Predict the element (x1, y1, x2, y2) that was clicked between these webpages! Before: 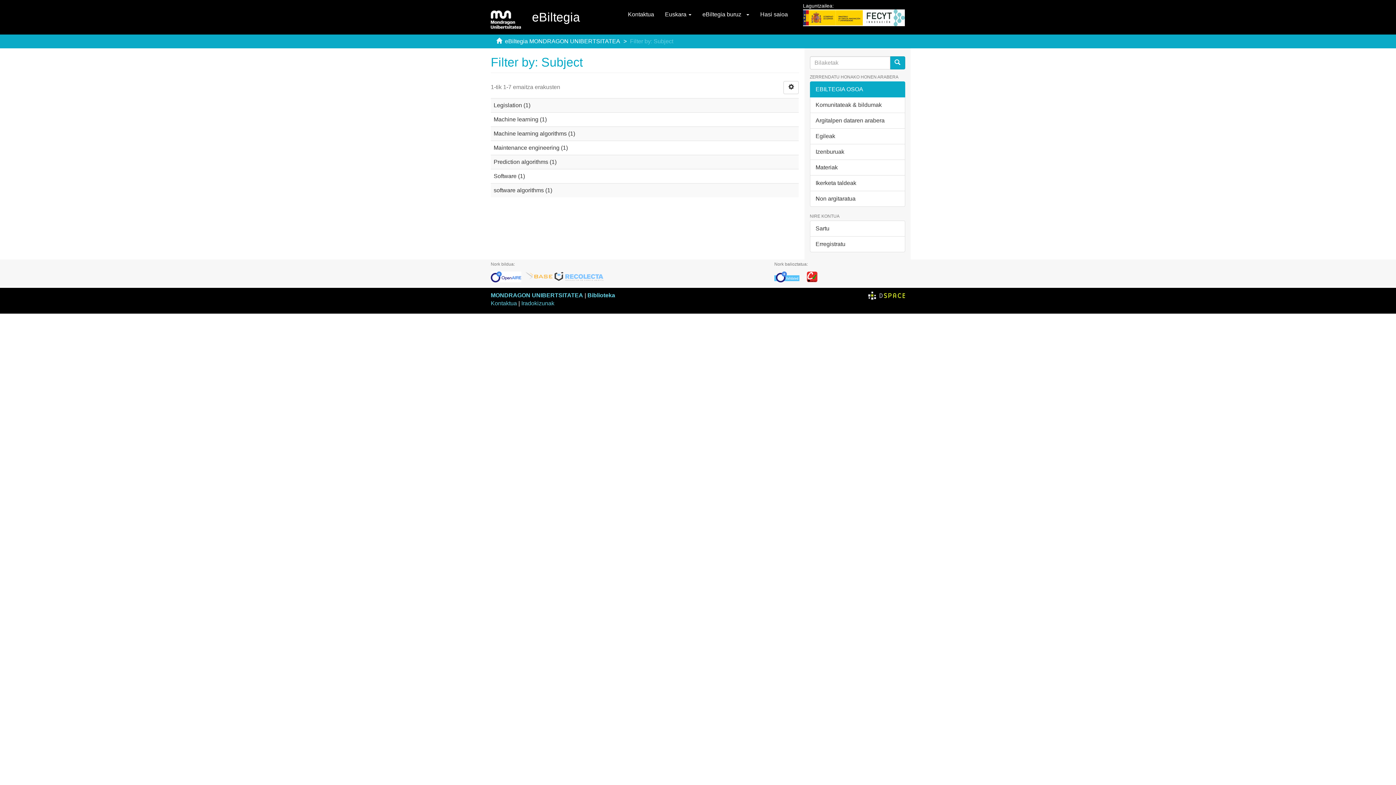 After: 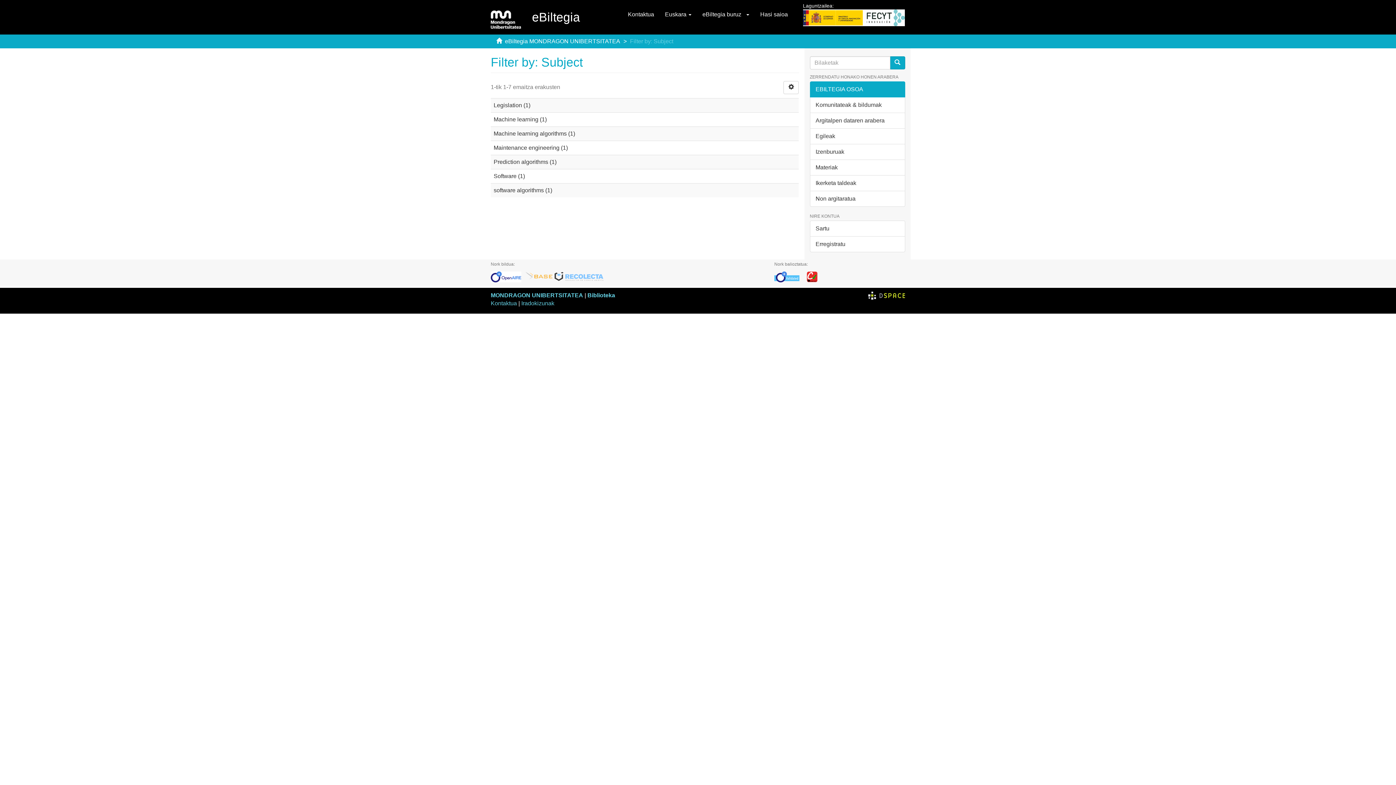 Action: bbox: (525, 274, 553, 279)